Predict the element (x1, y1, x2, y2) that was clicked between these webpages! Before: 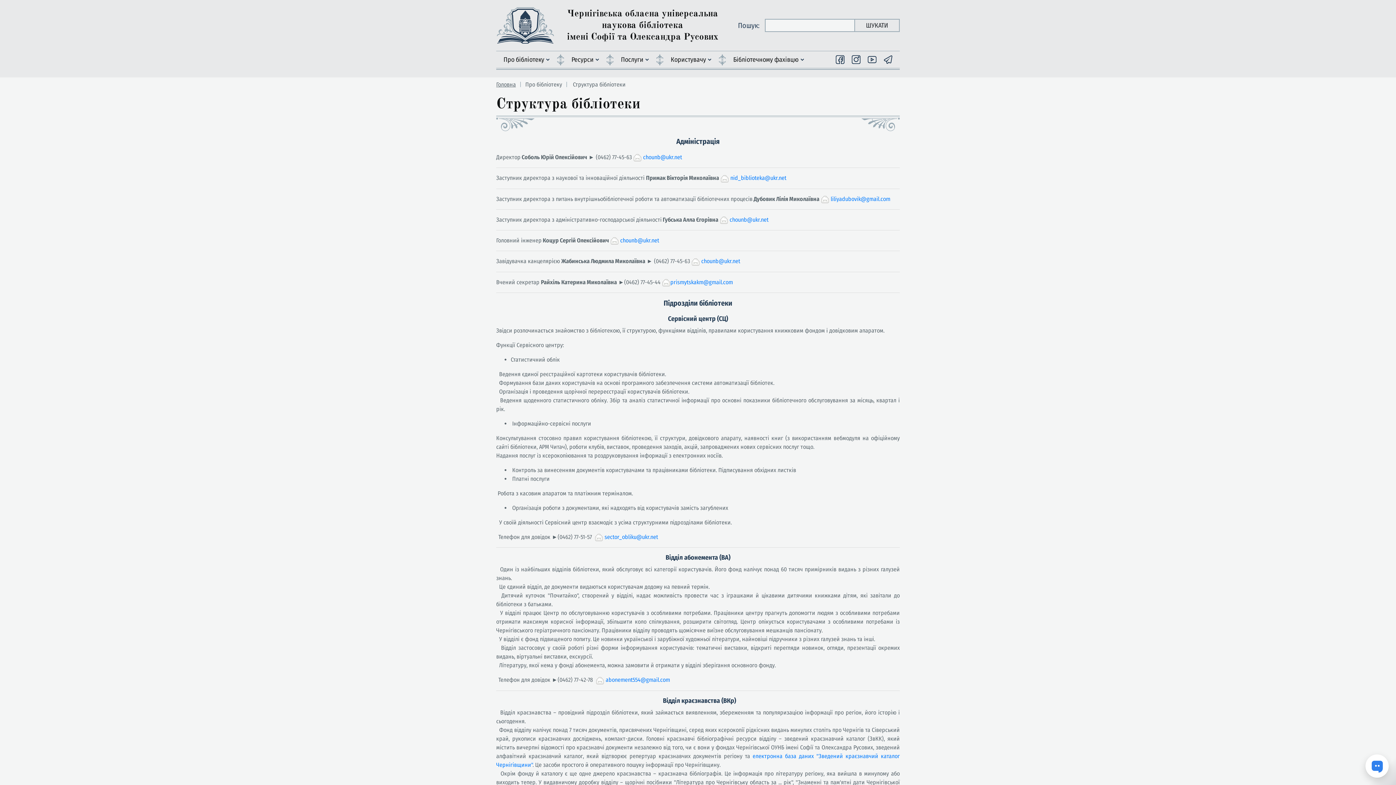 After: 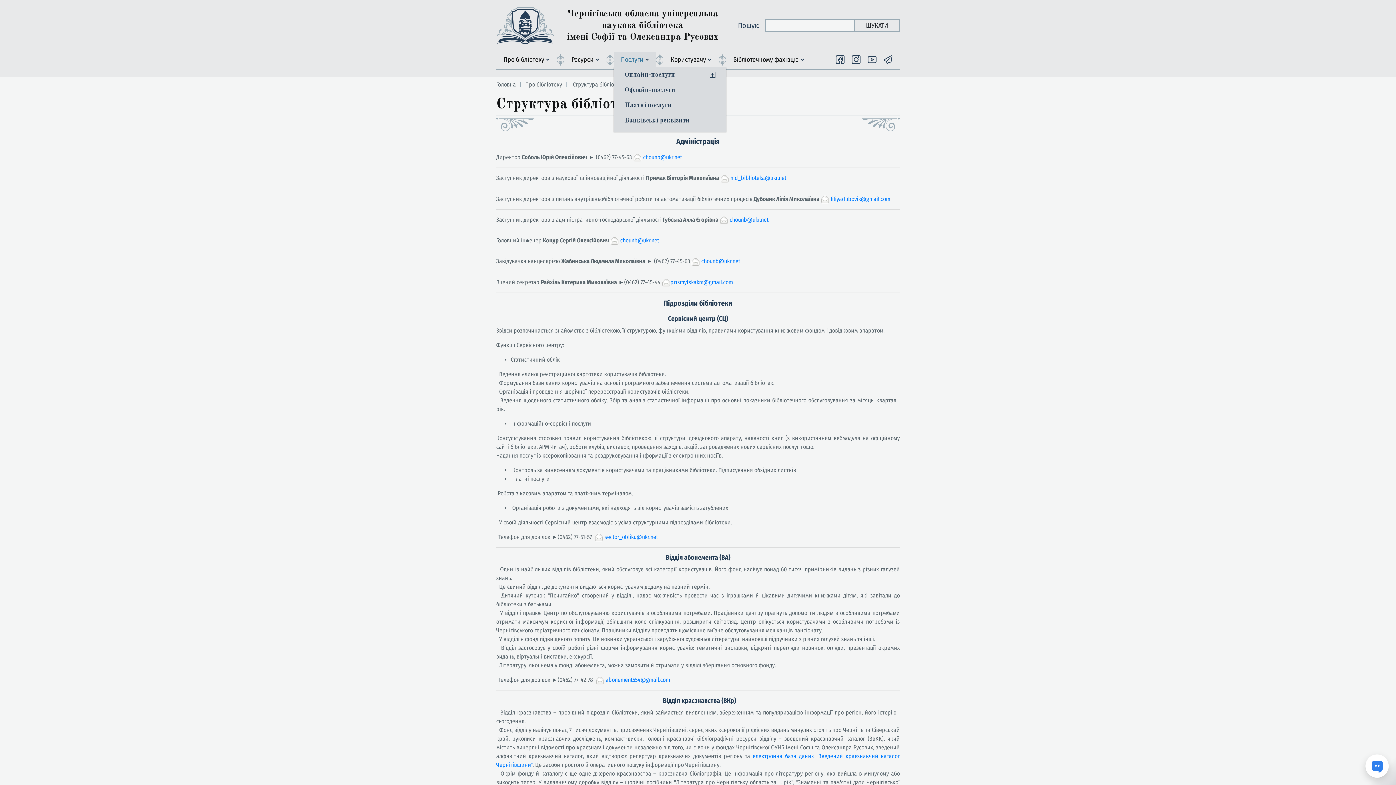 Action: label: Послуги bbox: (613, 52, 656, 67)